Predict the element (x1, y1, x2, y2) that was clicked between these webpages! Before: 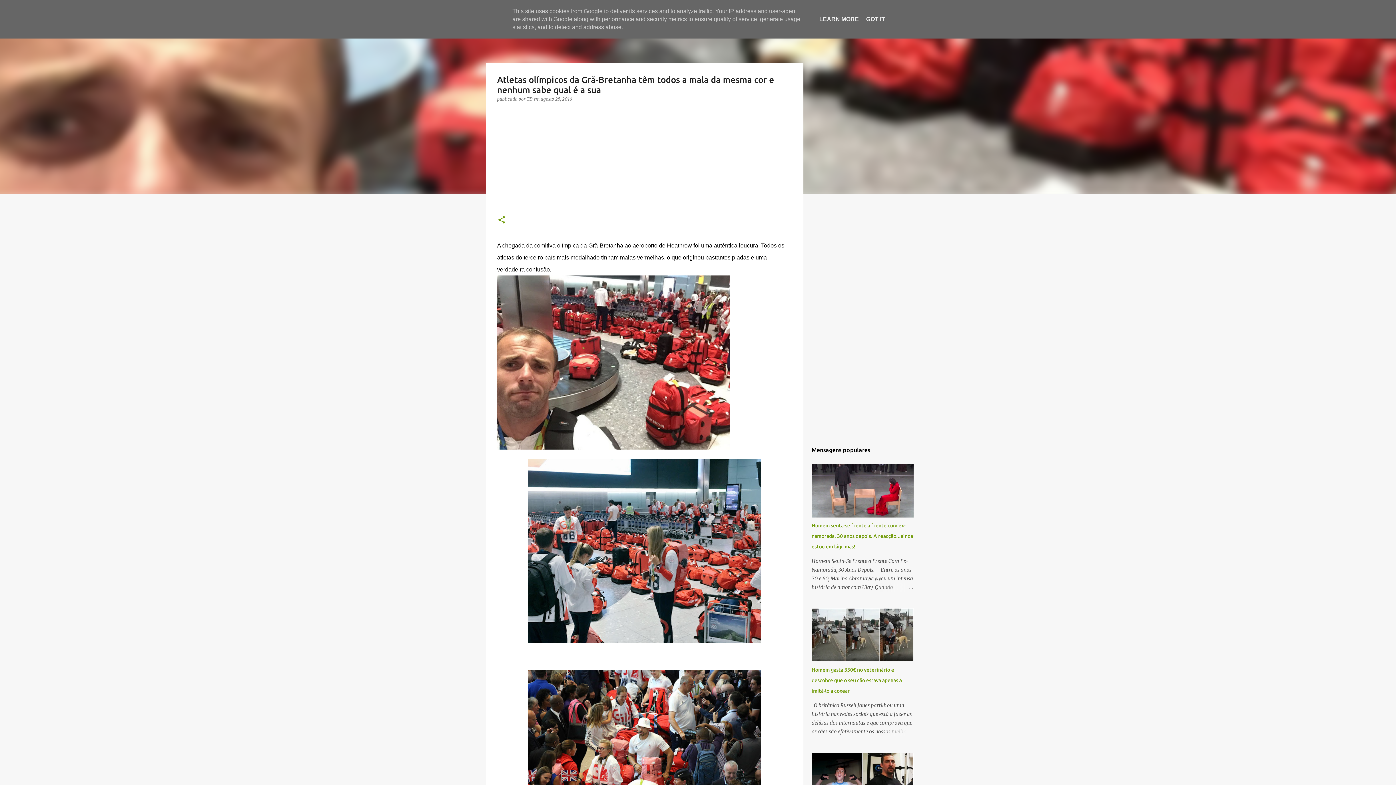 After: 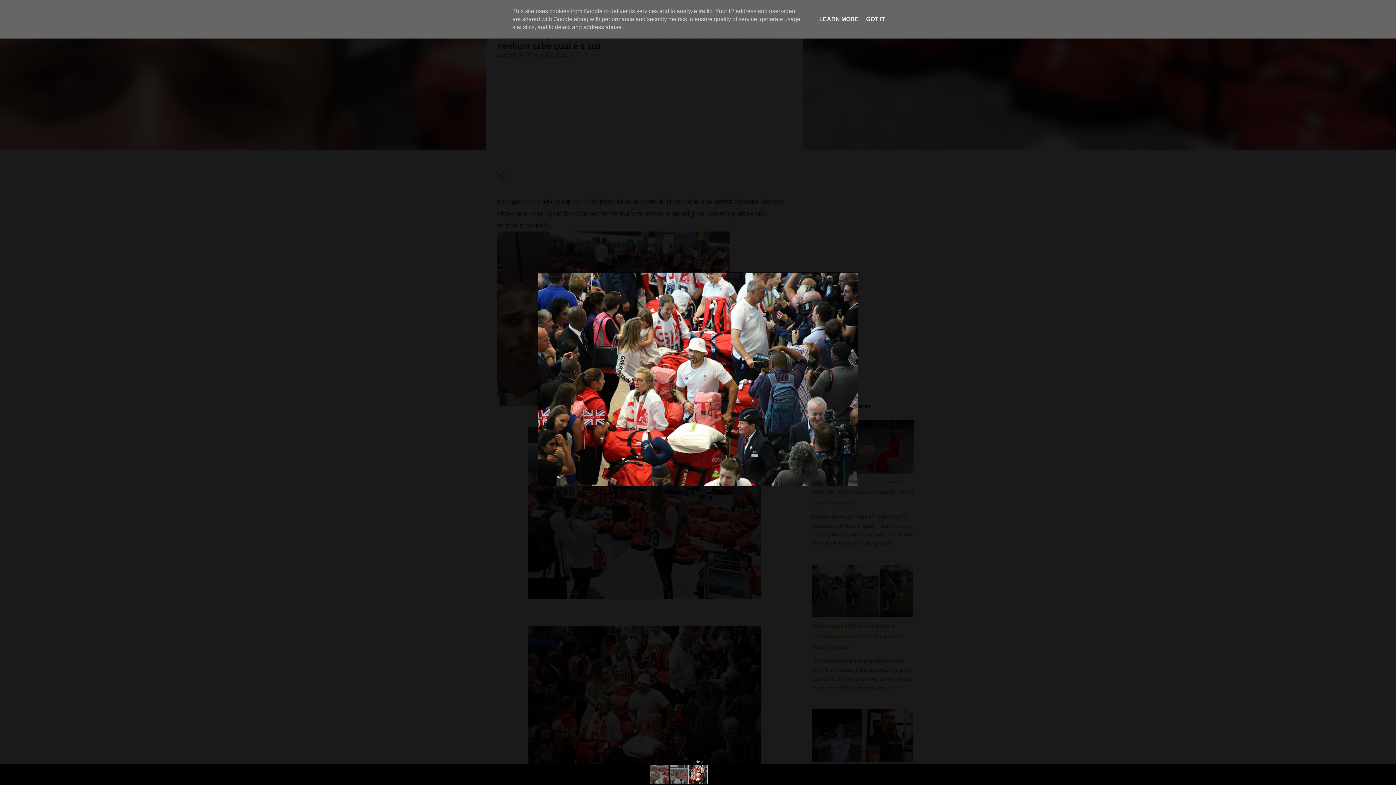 Action: bbox: (528, 670, 760, 829)